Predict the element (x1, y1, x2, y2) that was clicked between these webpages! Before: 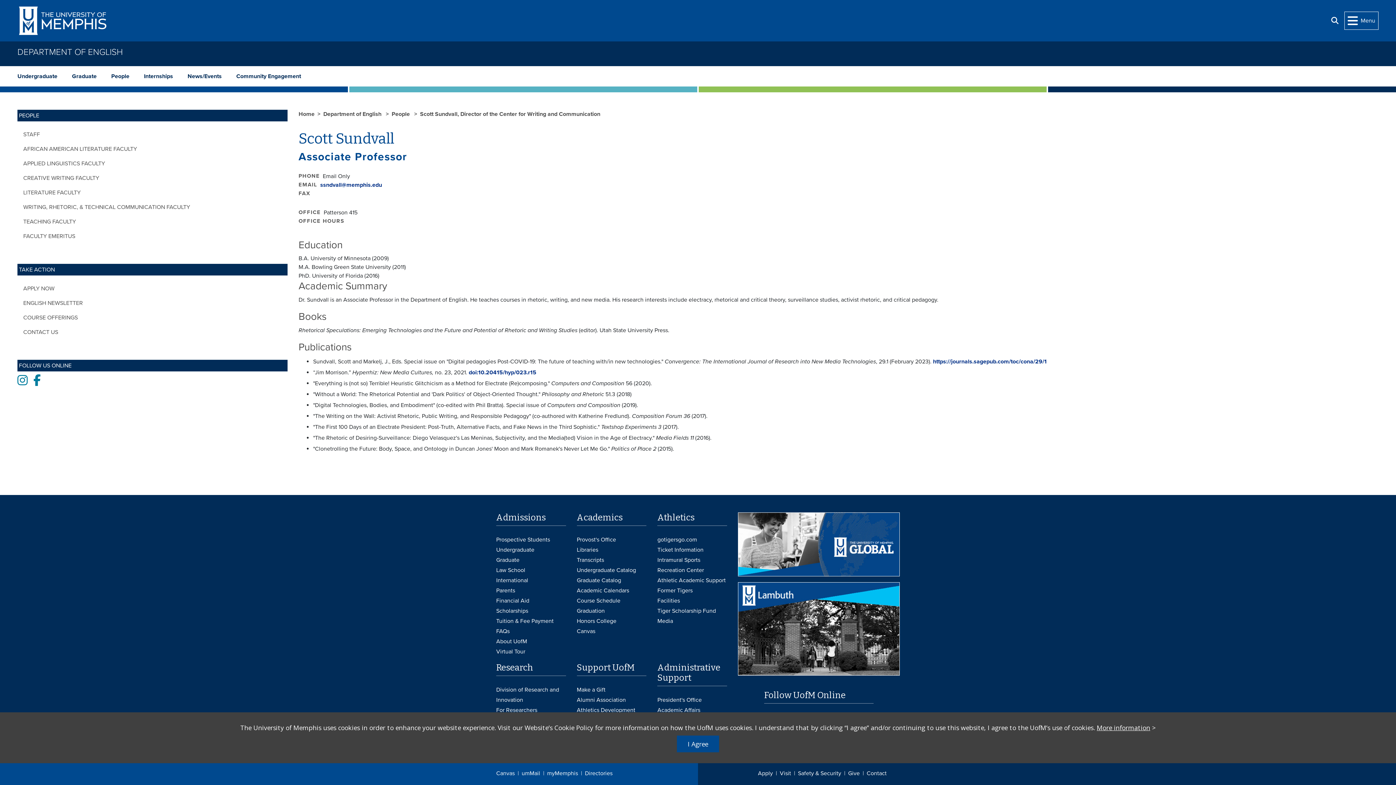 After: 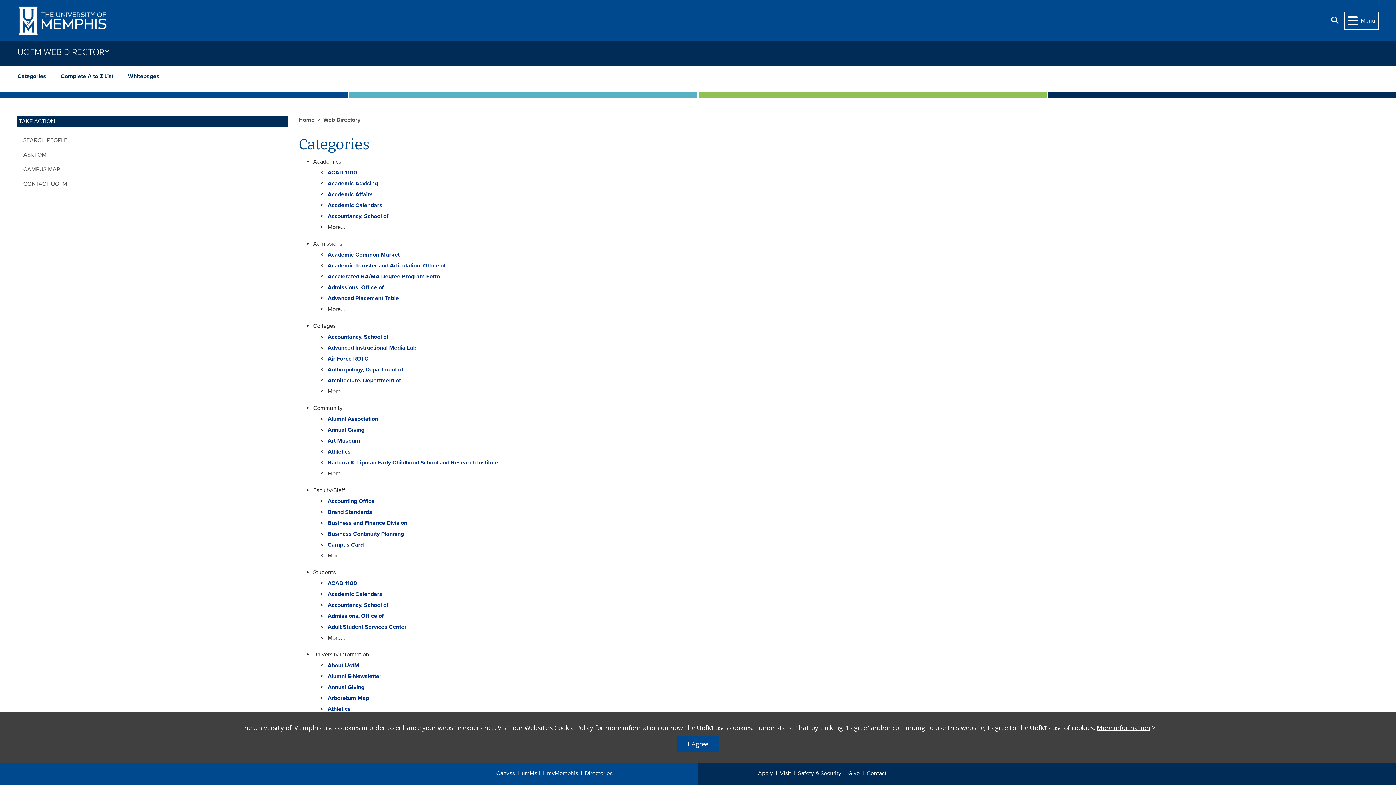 Action: label: Directories bbox: (585, 769, 612, 779)